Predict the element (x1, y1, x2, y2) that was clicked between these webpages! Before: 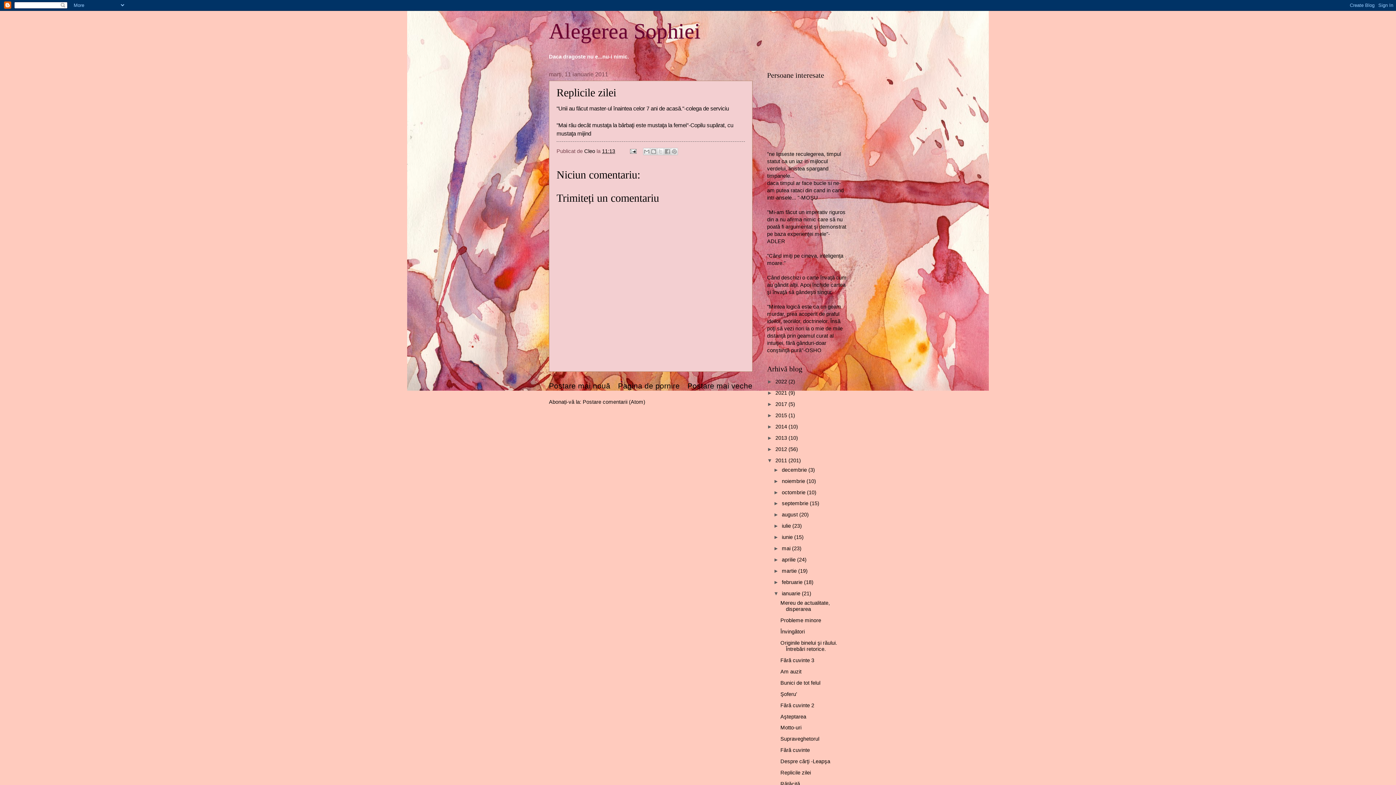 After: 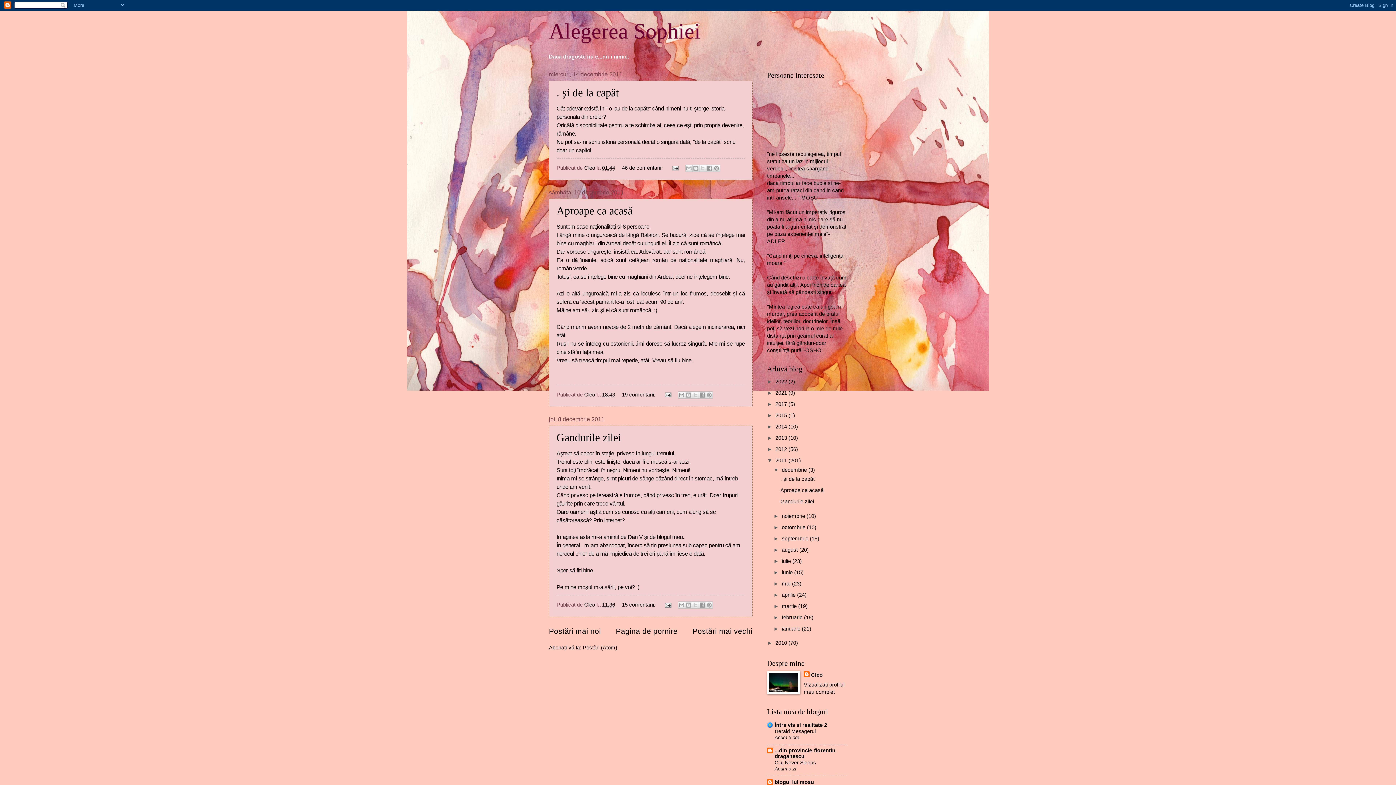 Action: label: decembrie  bbox: (782, 467, 808, 472)